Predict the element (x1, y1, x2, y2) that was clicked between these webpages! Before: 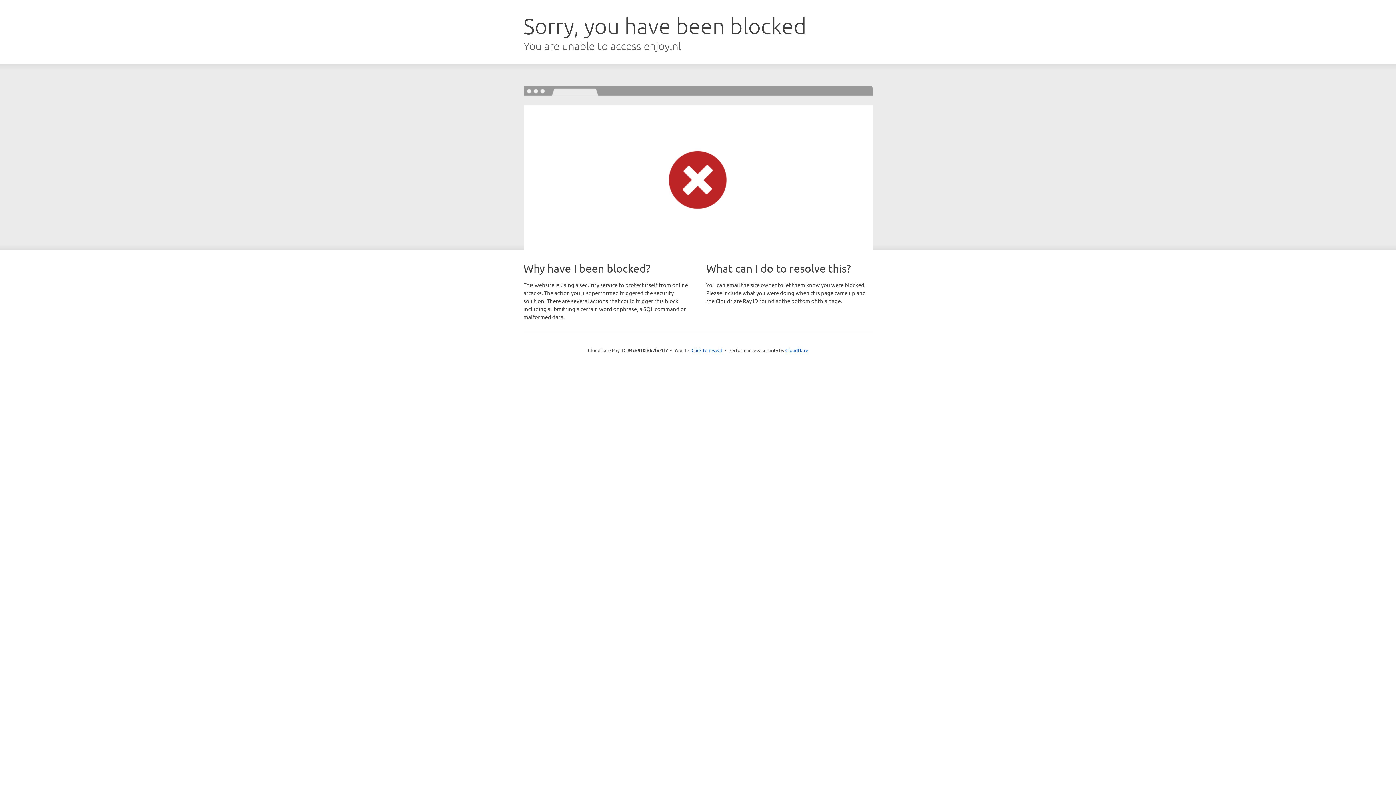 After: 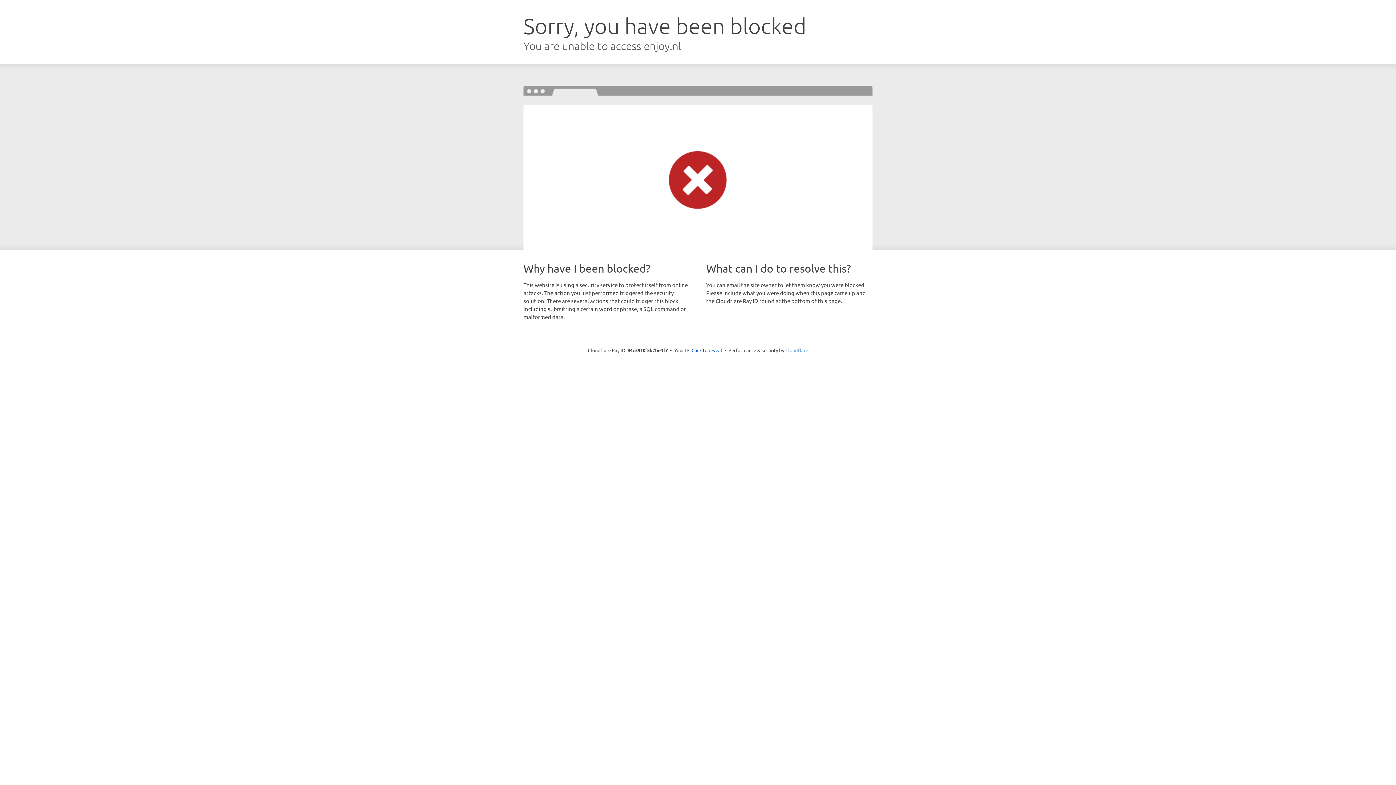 Action: bbox: (785, 347, 808, 353) label: Cloudflare